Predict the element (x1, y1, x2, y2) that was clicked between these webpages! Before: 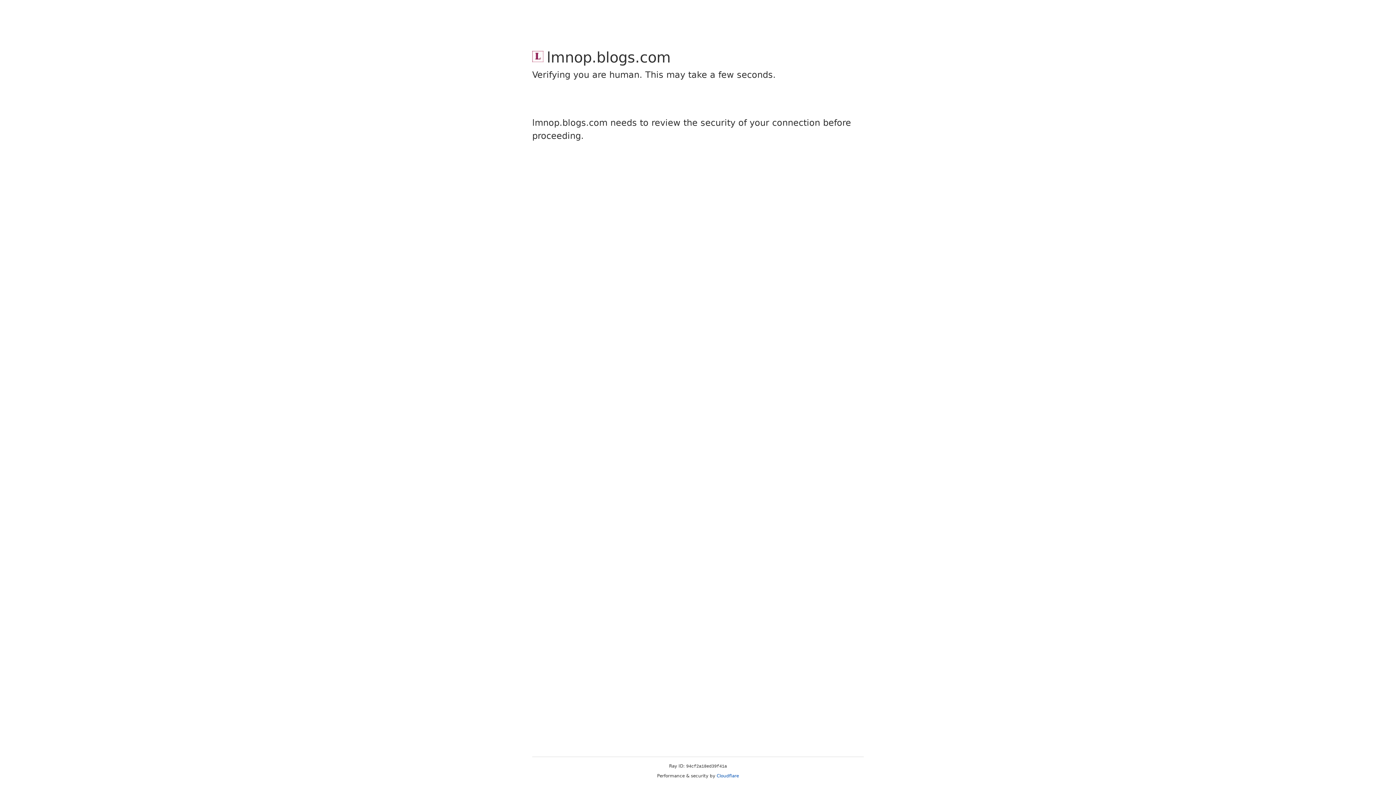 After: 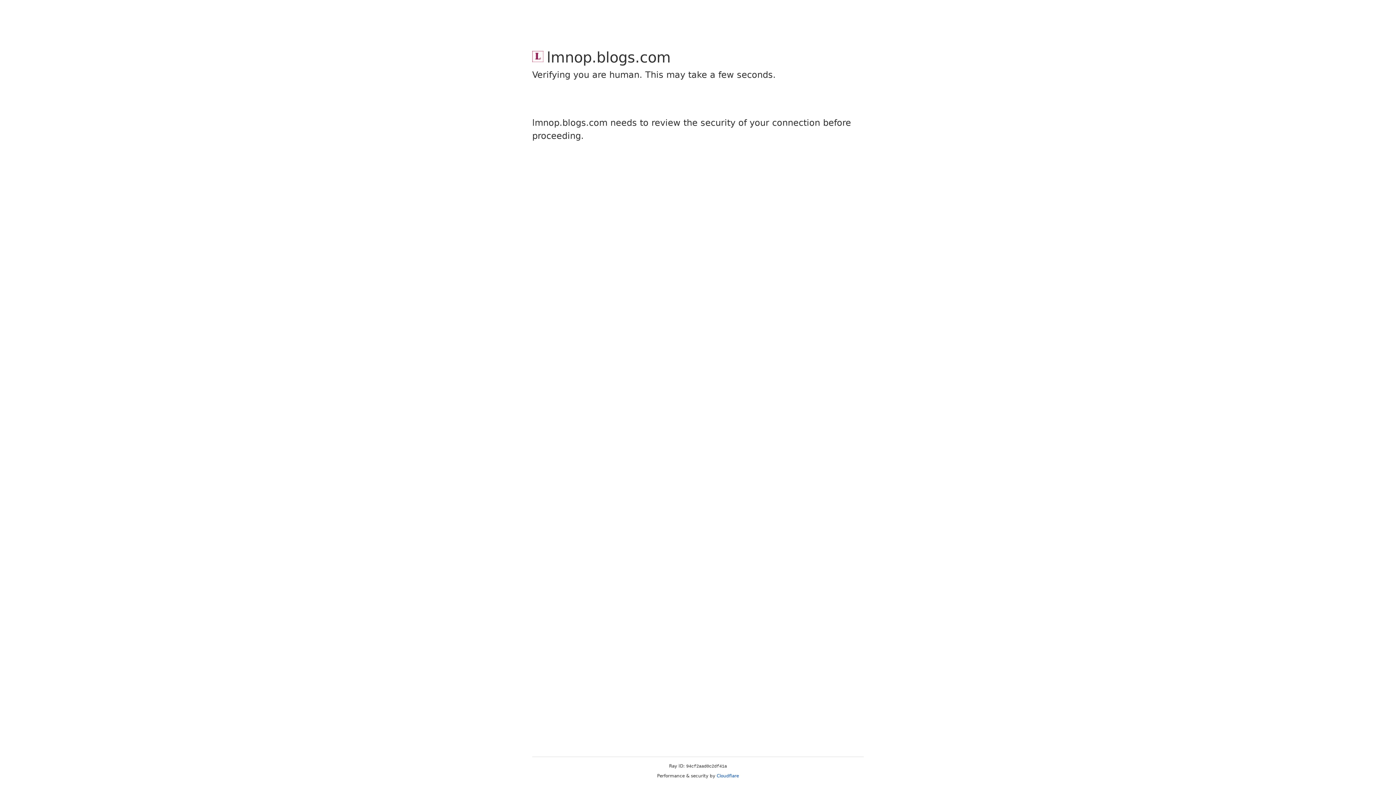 Action: label: Cloudflare bbox: (716, 773, 739, 778)